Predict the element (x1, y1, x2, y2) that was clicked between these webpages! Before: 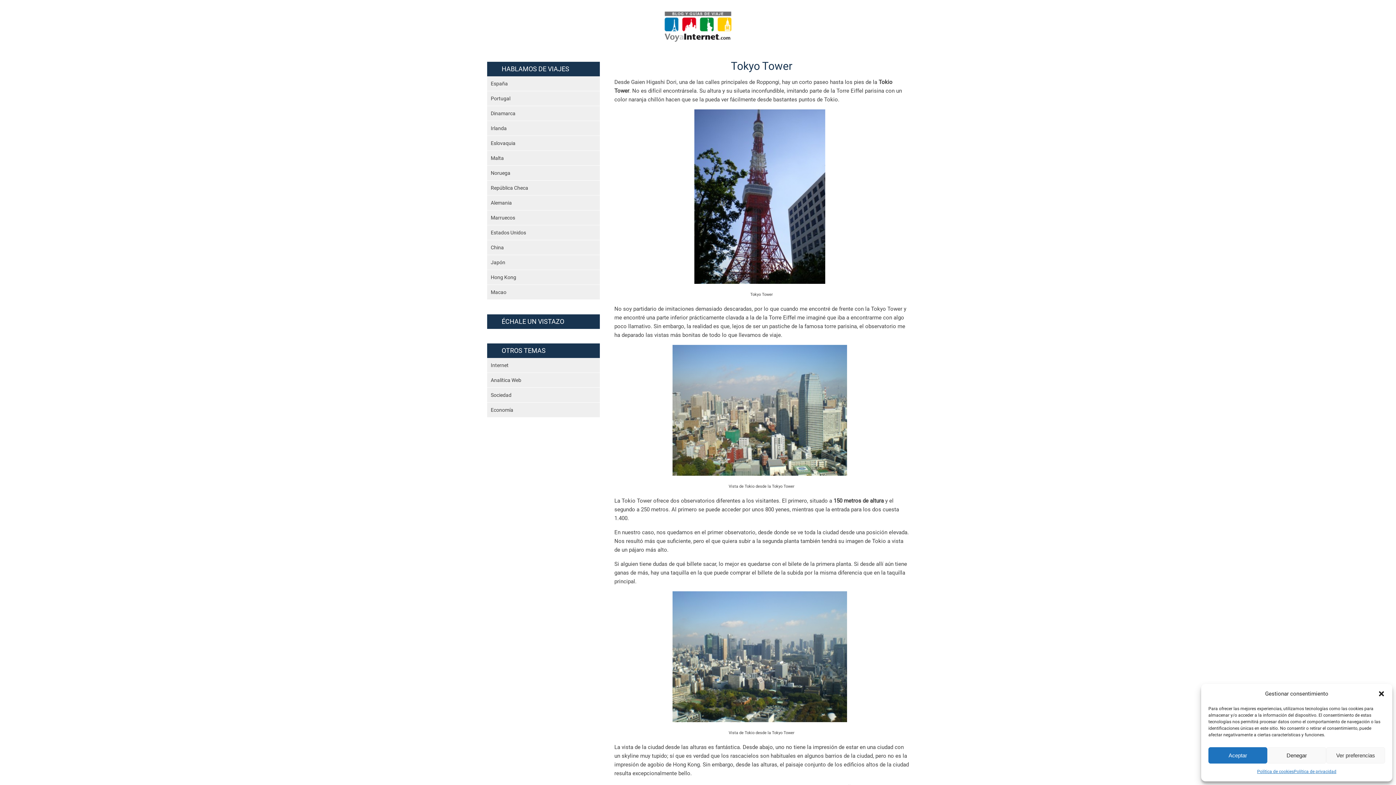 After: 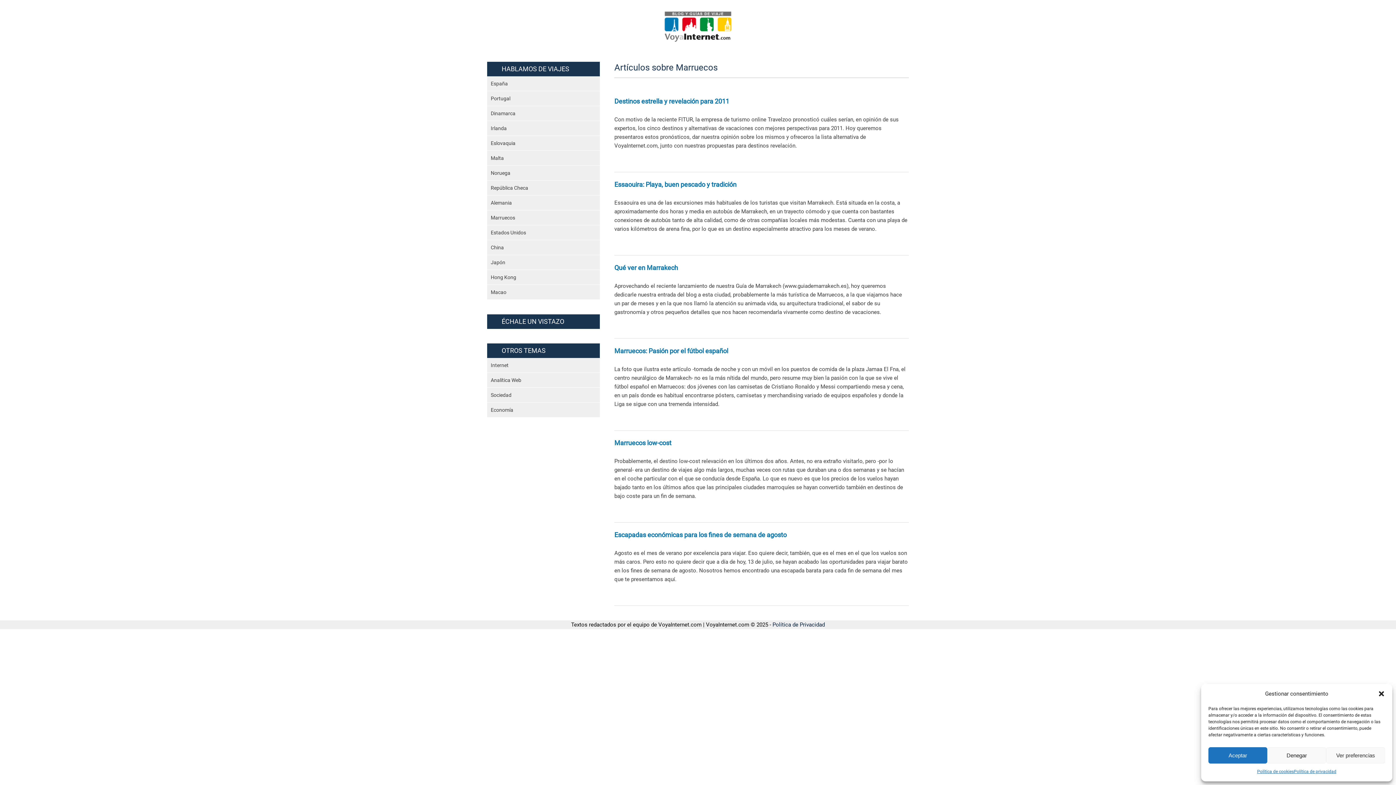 Action: label: Marruecos bbox: (487, 210, 600, 225)